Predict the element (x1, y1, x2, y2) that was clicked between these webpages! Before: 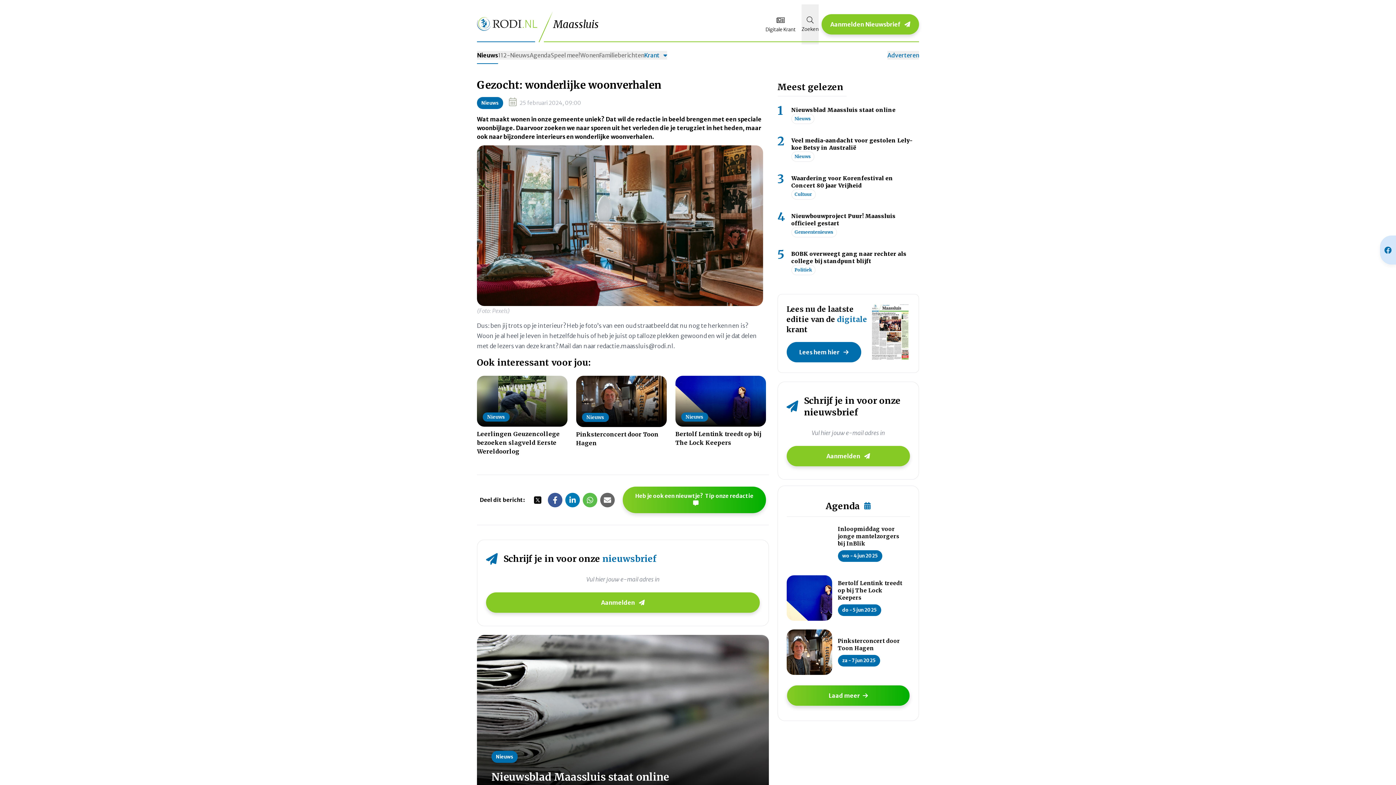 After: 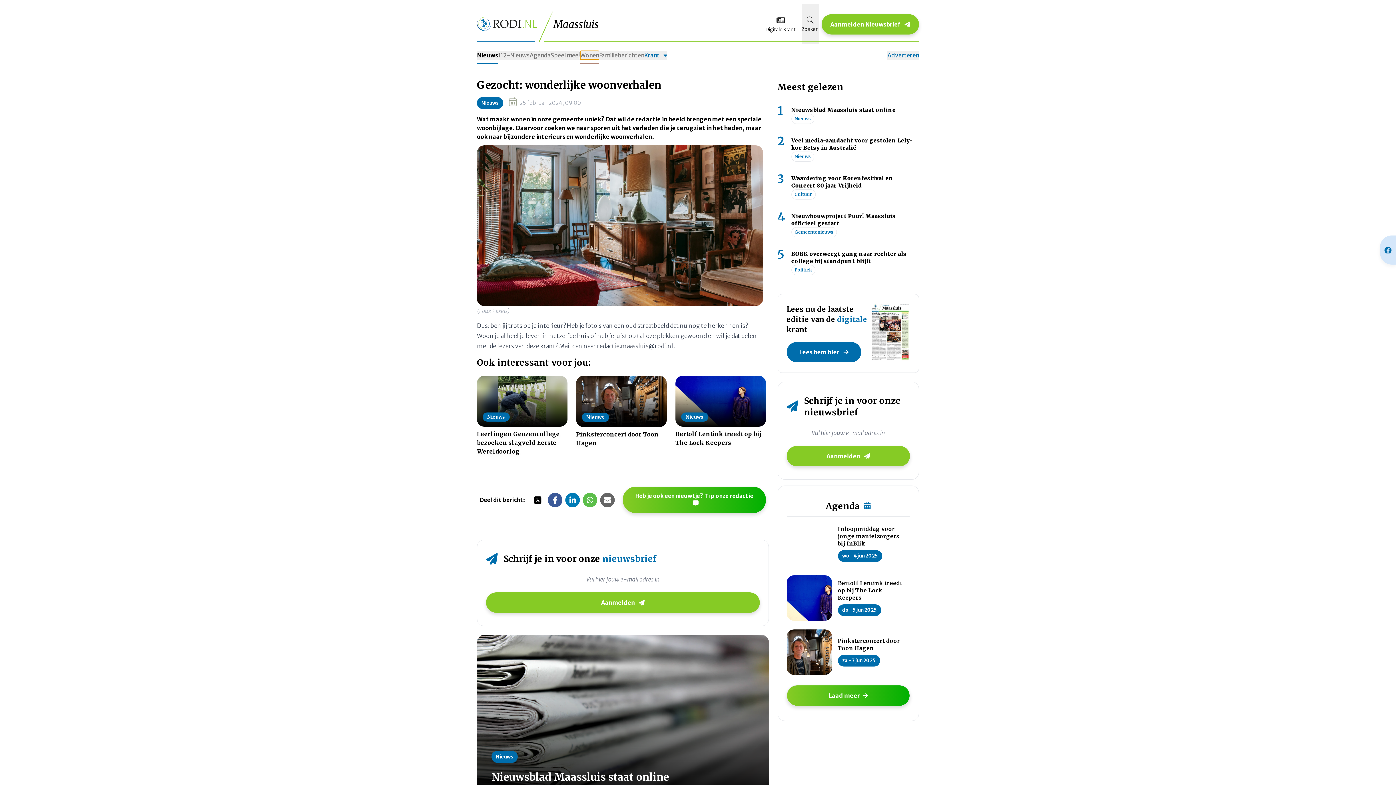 Action: label: Wonen bbox: (580, 50, 599, 59)